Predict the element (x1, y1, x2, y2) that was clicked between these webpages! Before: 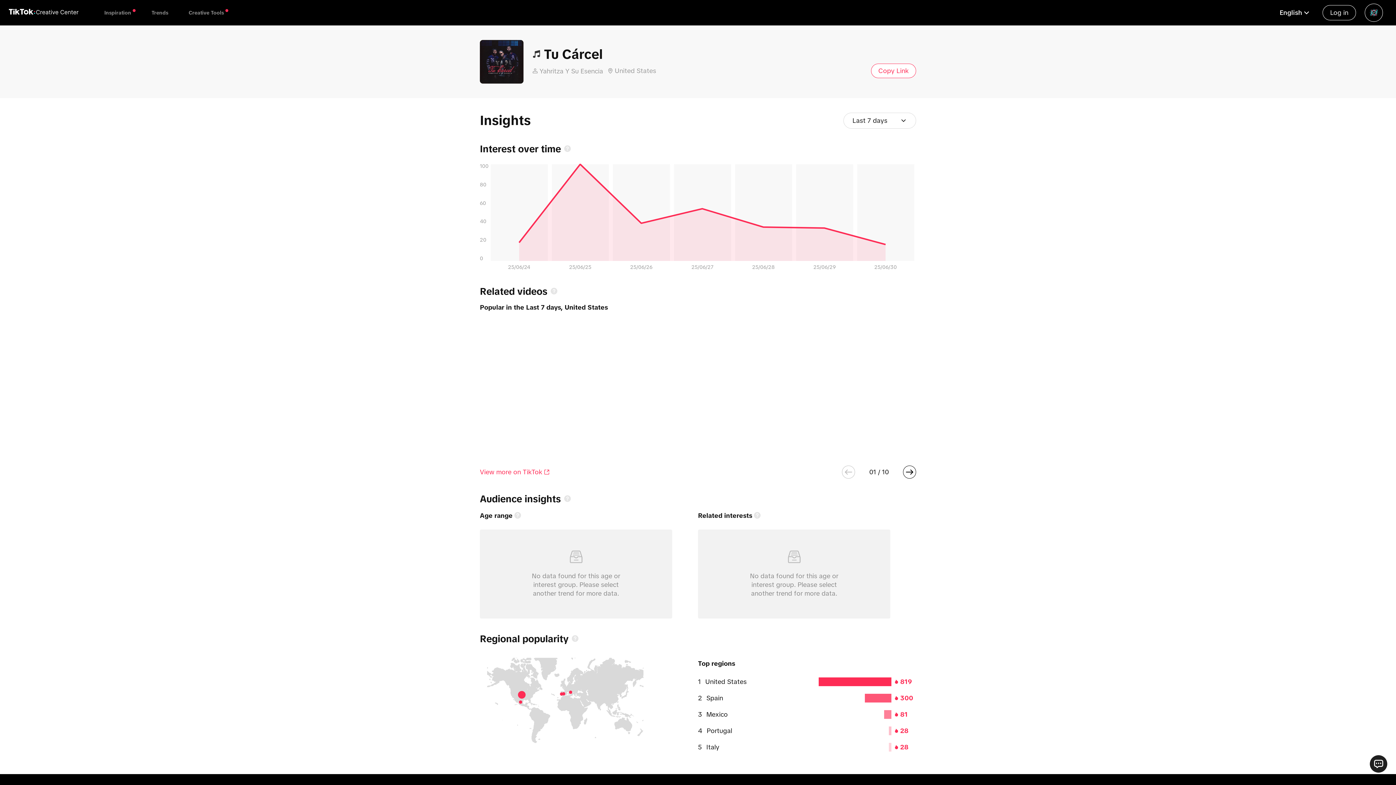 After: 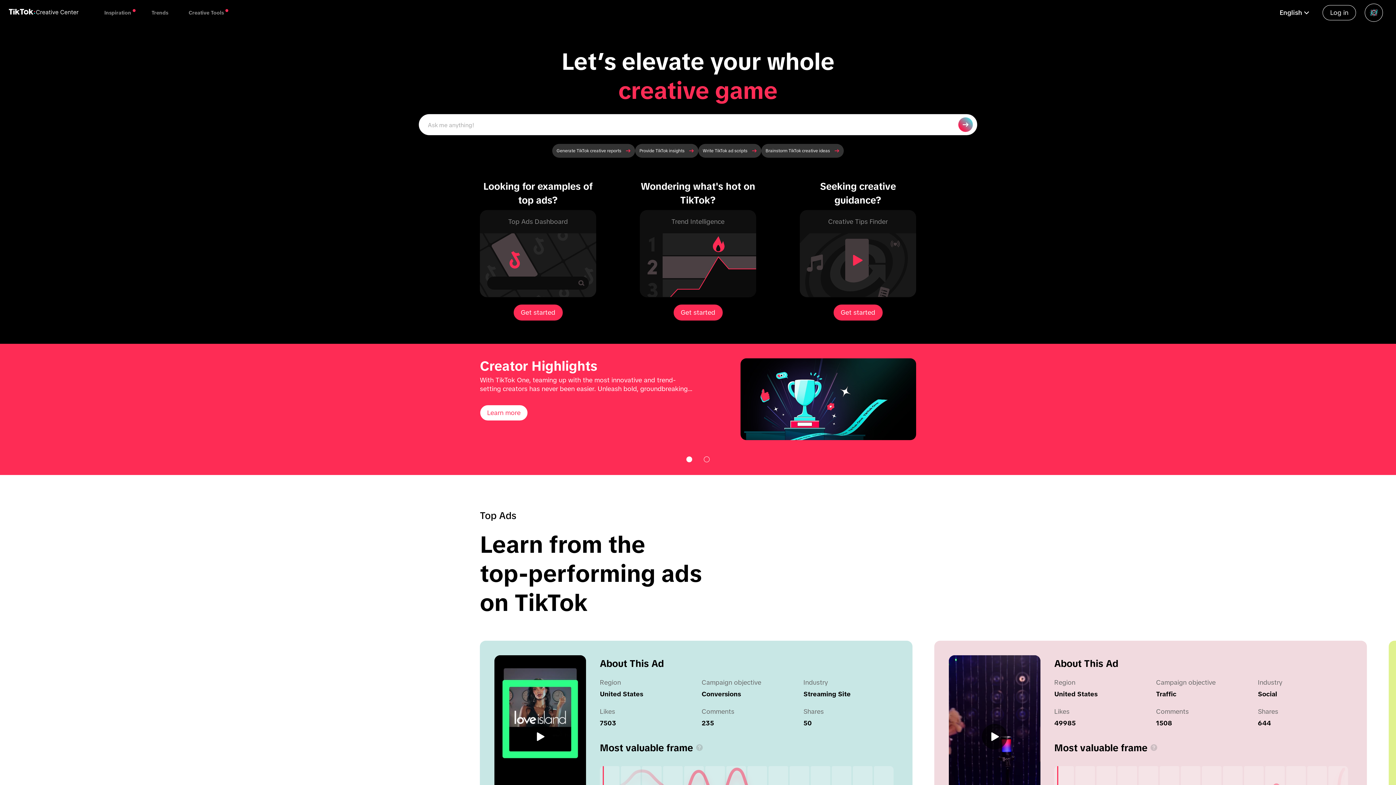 Action: bbox: (8, 8, 79, 15)